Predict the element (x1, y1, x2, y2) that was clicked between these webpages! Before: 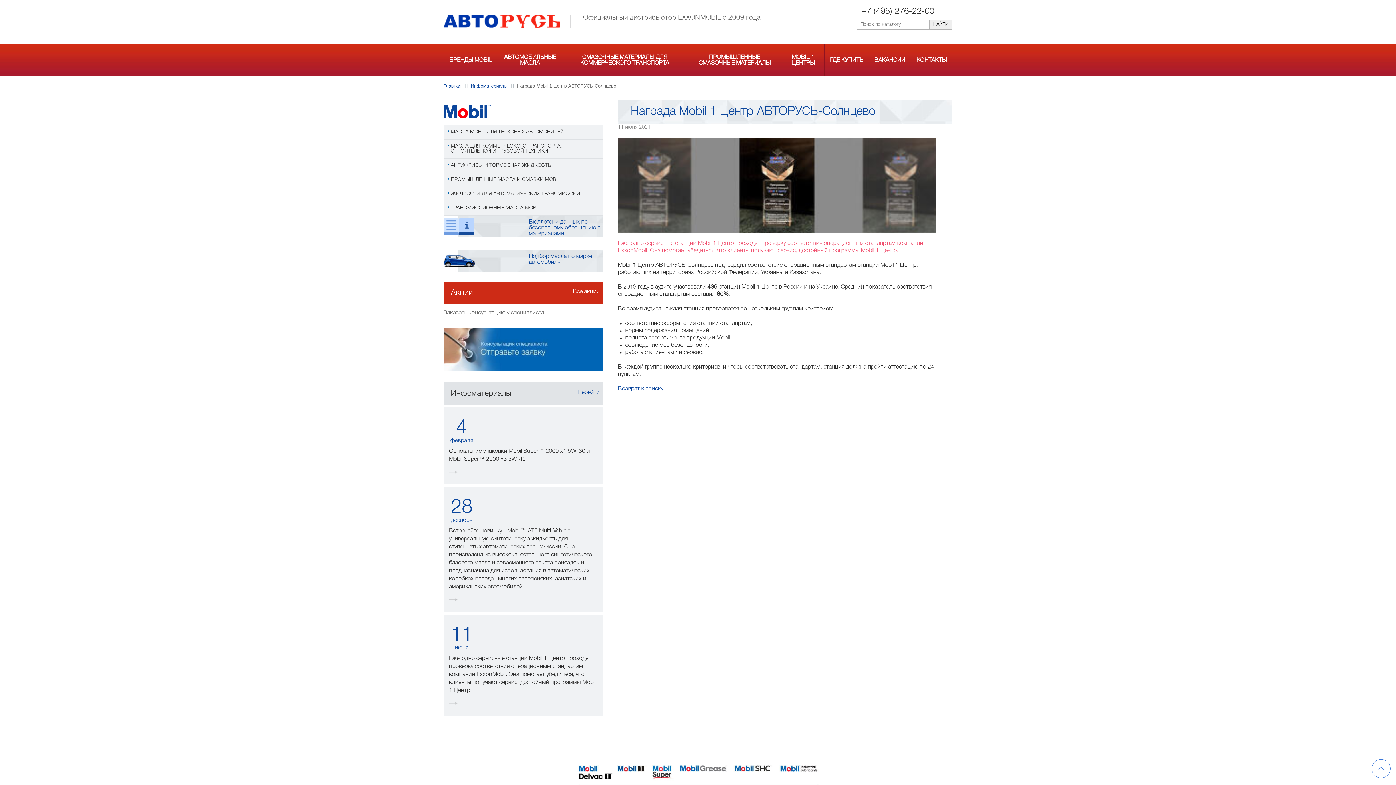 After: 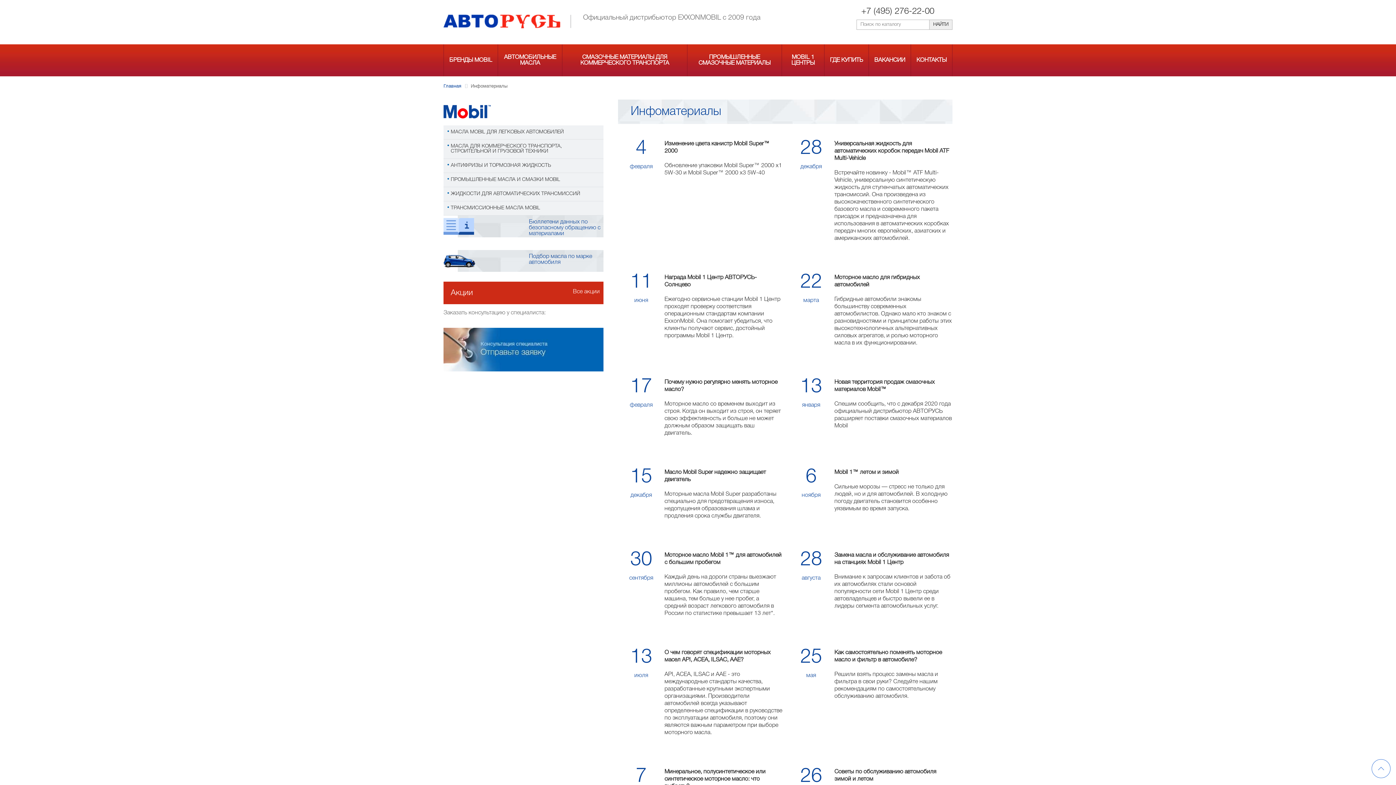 Action: label: Инфоматериалы bbox: (470, 83, 507, 88)